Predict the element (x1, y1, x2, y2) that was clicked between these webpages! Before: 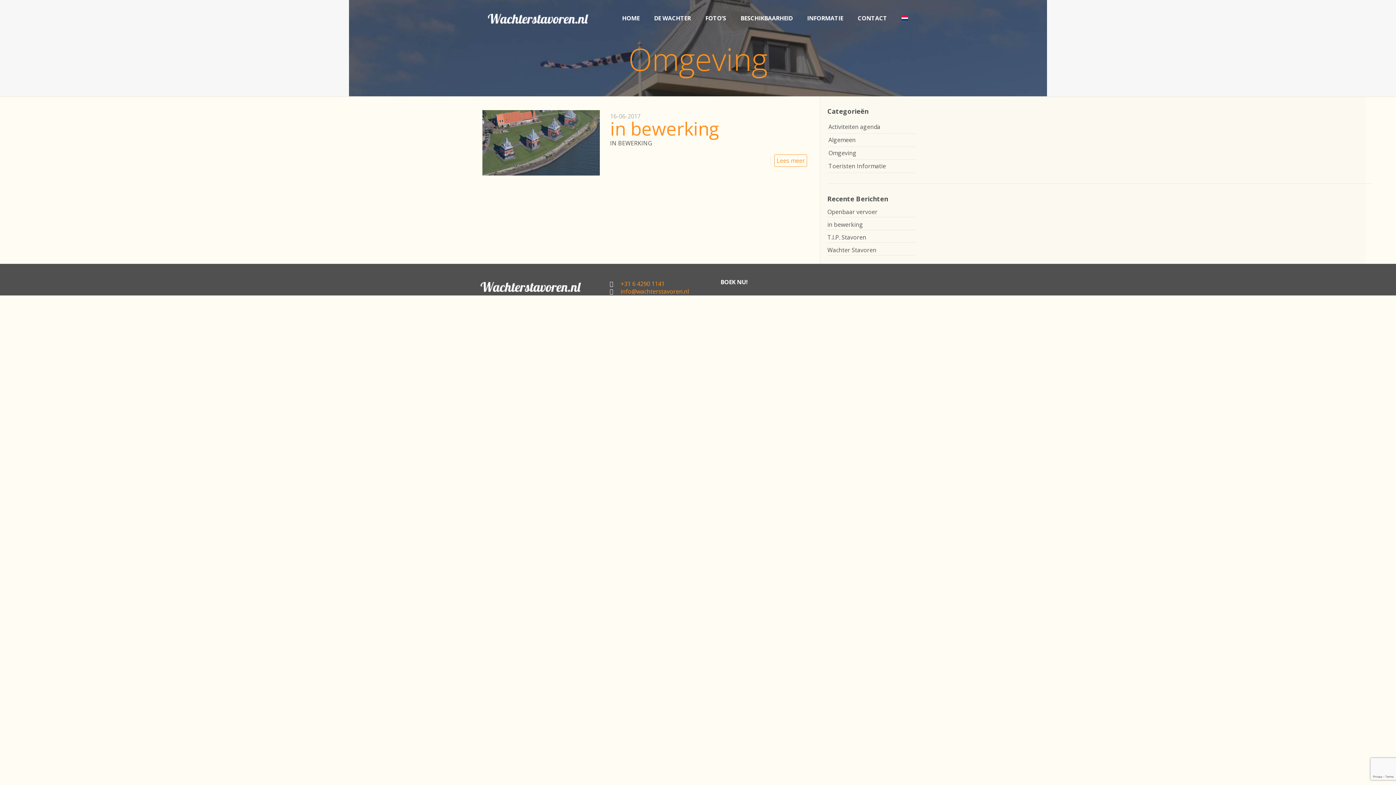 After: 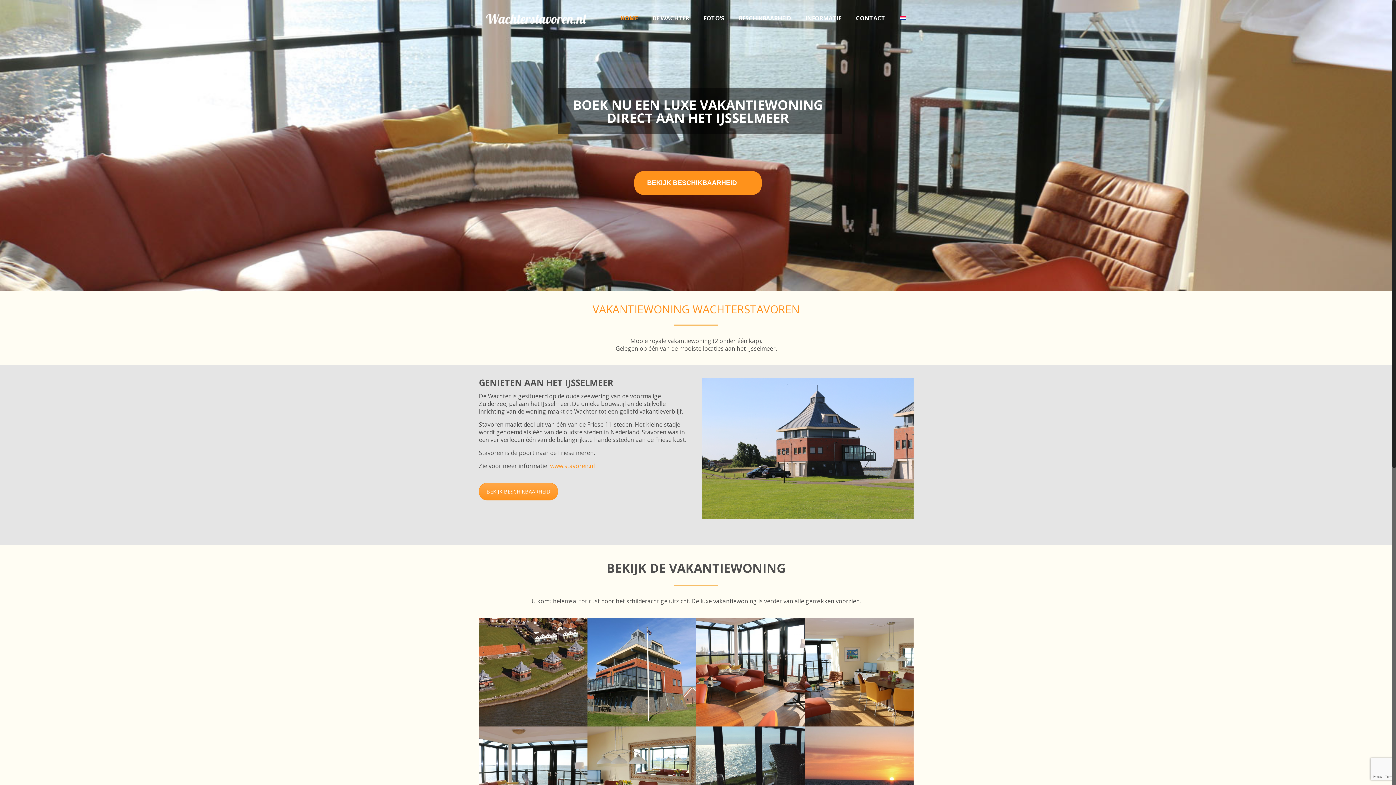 Action: bbox: (488, 7, 588, 29)